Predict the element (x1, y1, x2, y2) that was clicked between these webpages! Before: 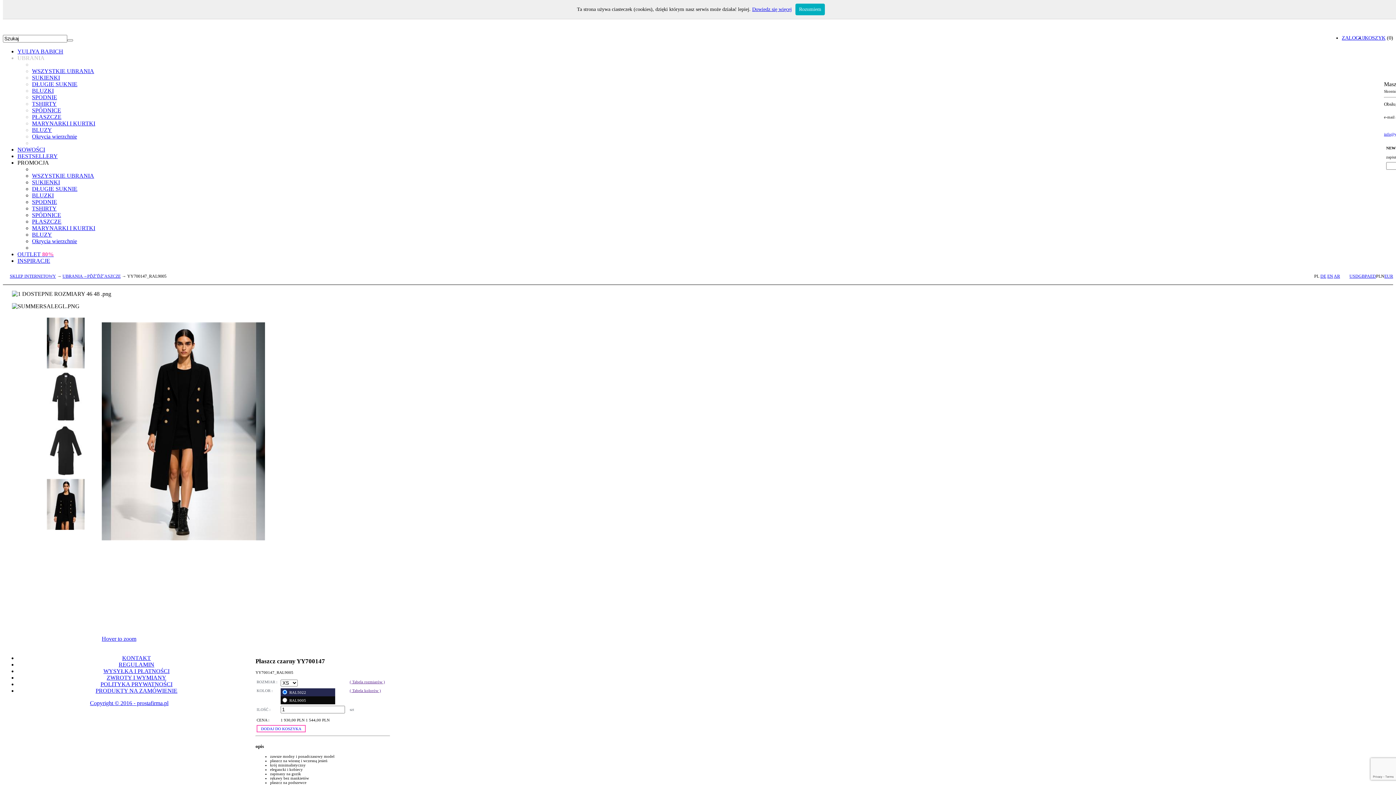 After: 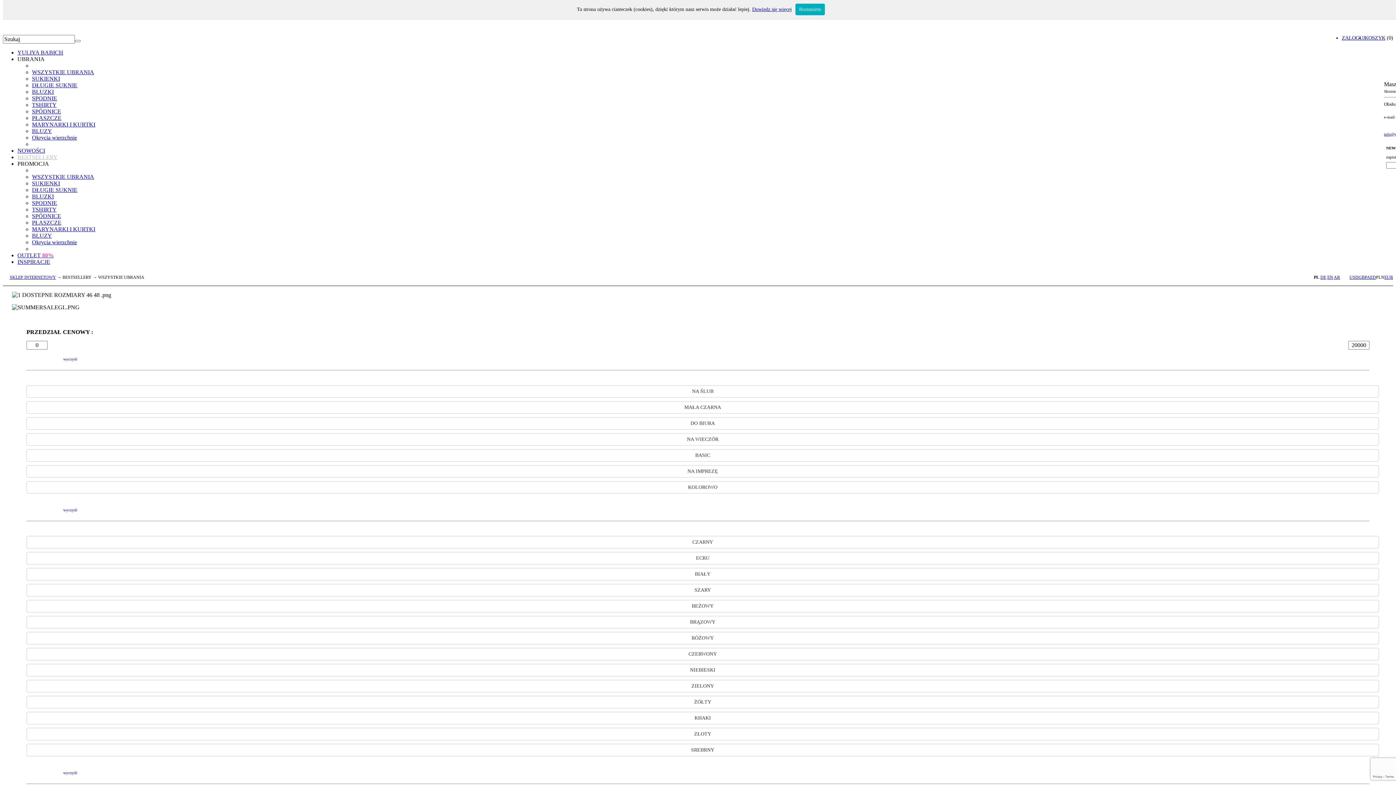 Action: bbox: (17, 153, 57, 159) label: BESTSELLERY